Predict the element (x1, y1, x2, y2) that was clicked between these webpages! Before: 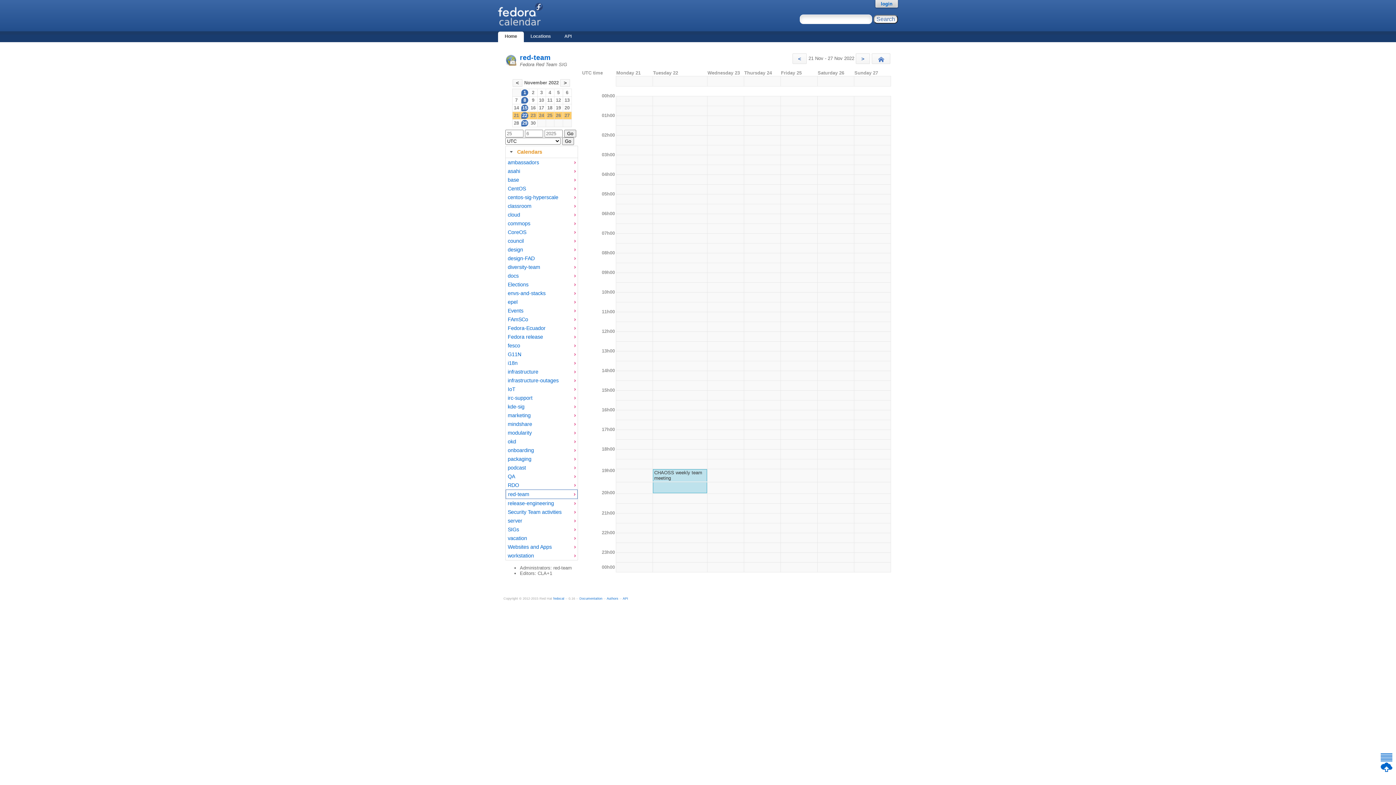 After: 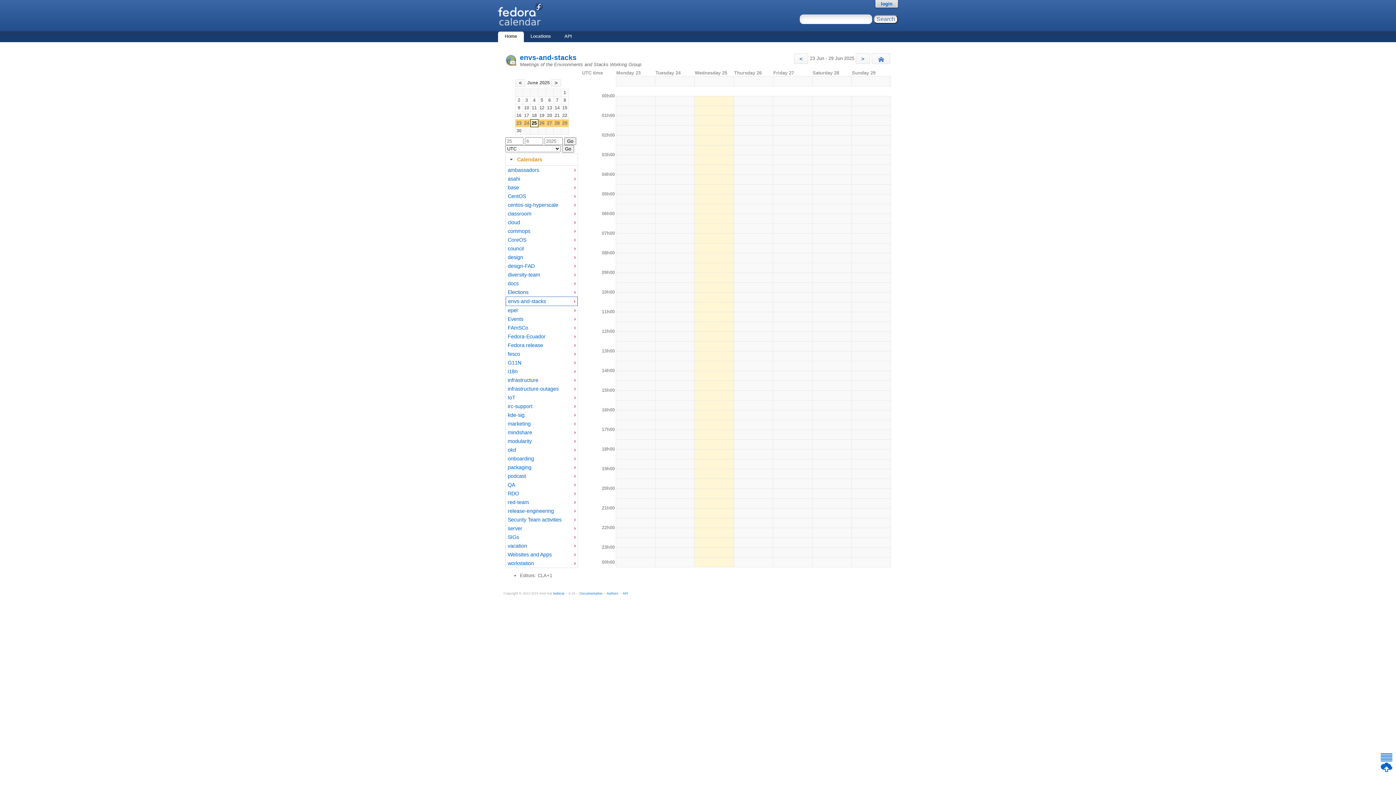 Action: bbox: (507, 290, 572, 296) label: envs-and-stacks